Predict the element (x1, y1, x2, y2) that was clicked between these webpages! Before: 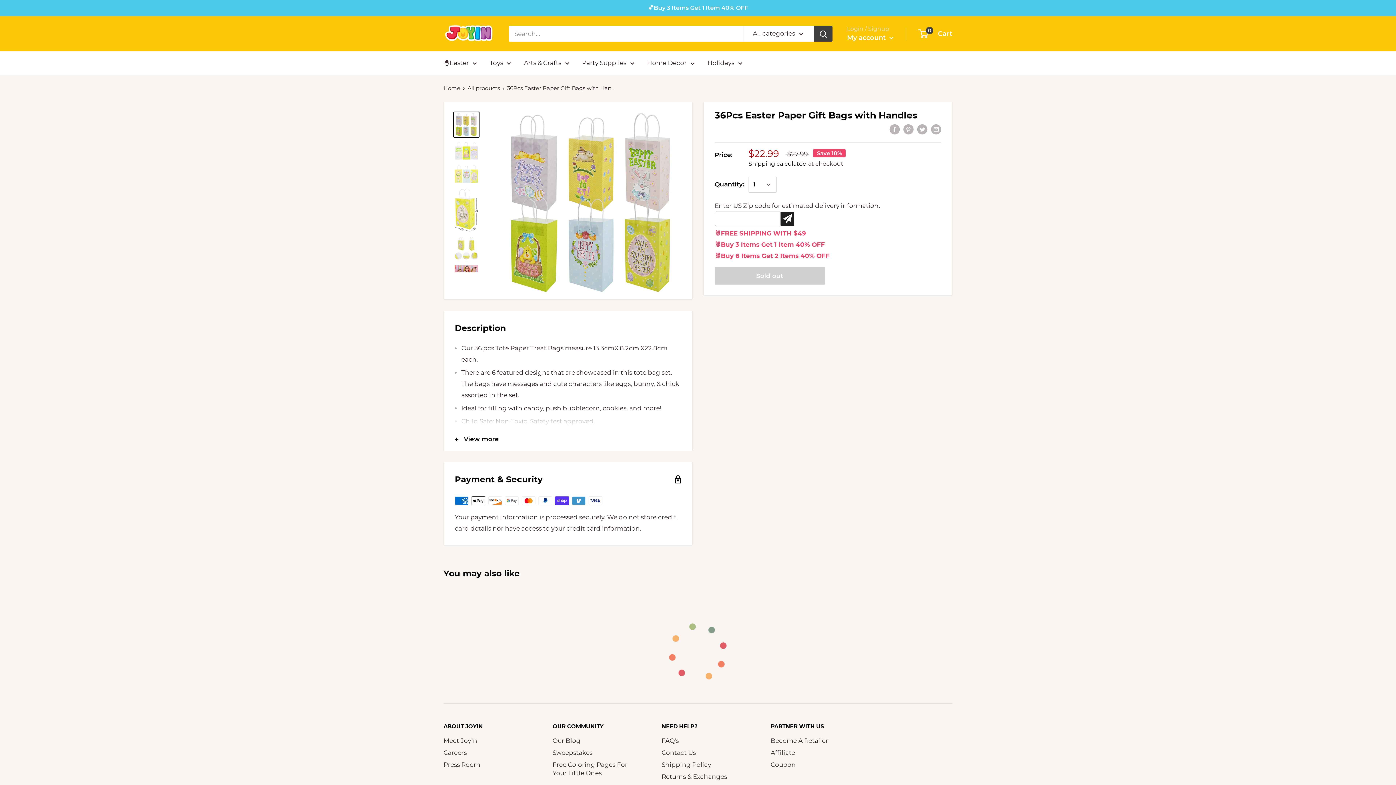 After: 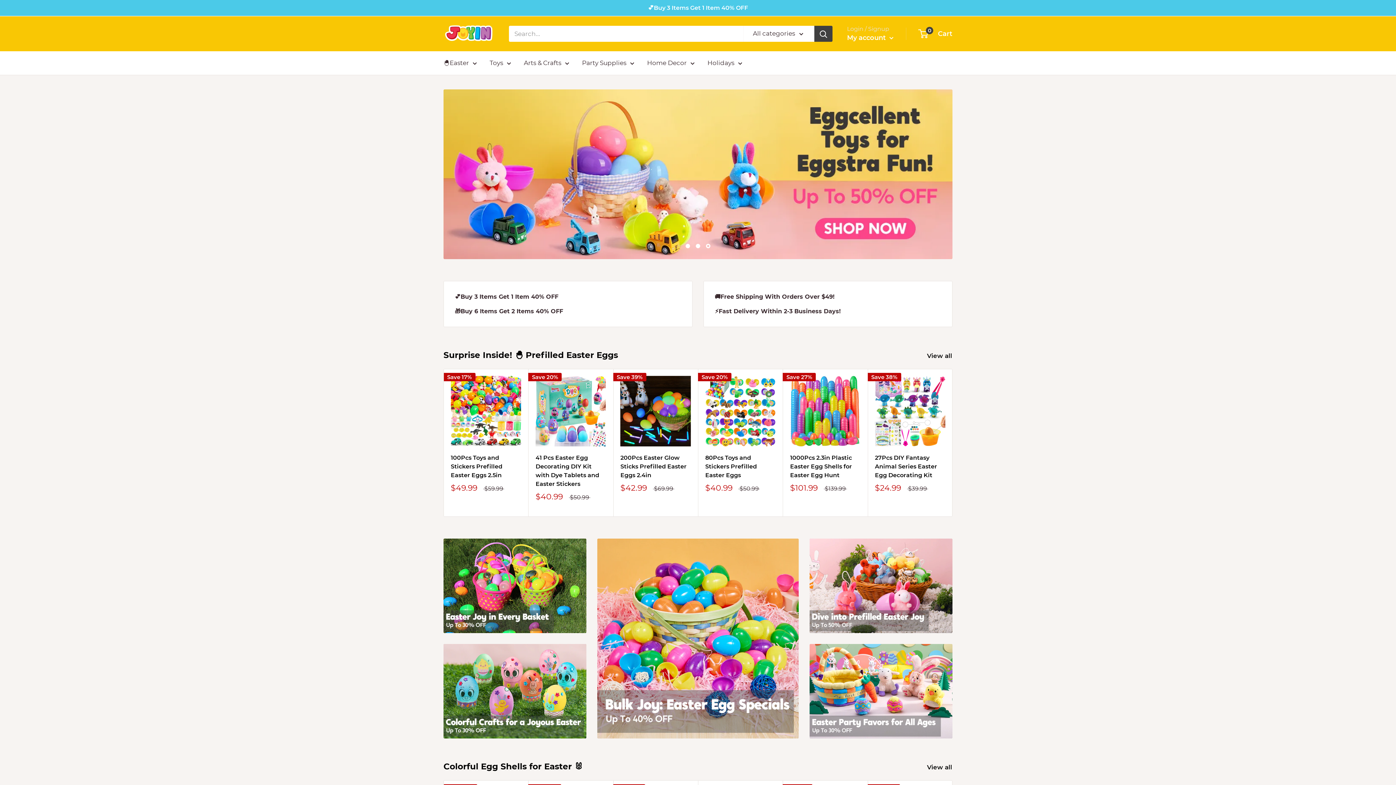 Action: bbox: (443, 24, 494, 43)